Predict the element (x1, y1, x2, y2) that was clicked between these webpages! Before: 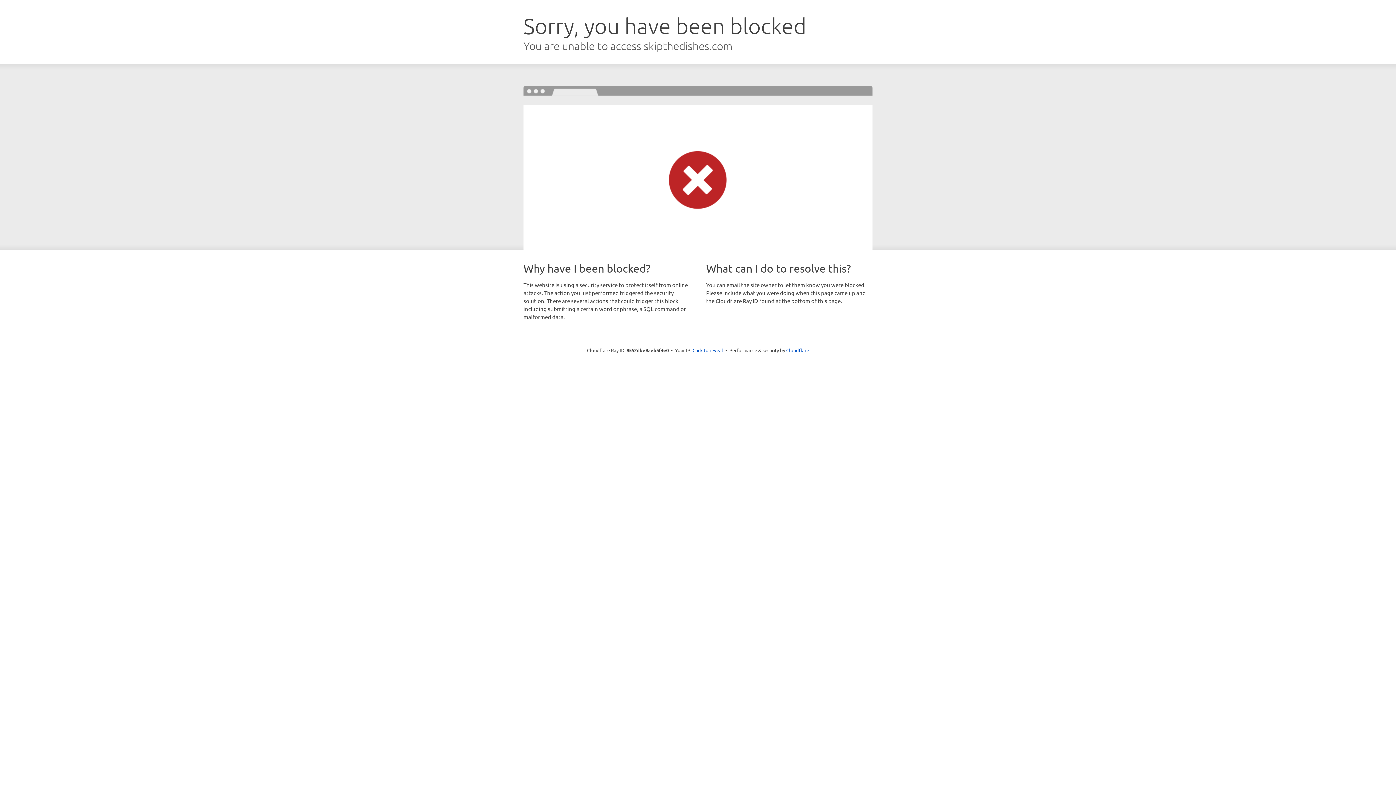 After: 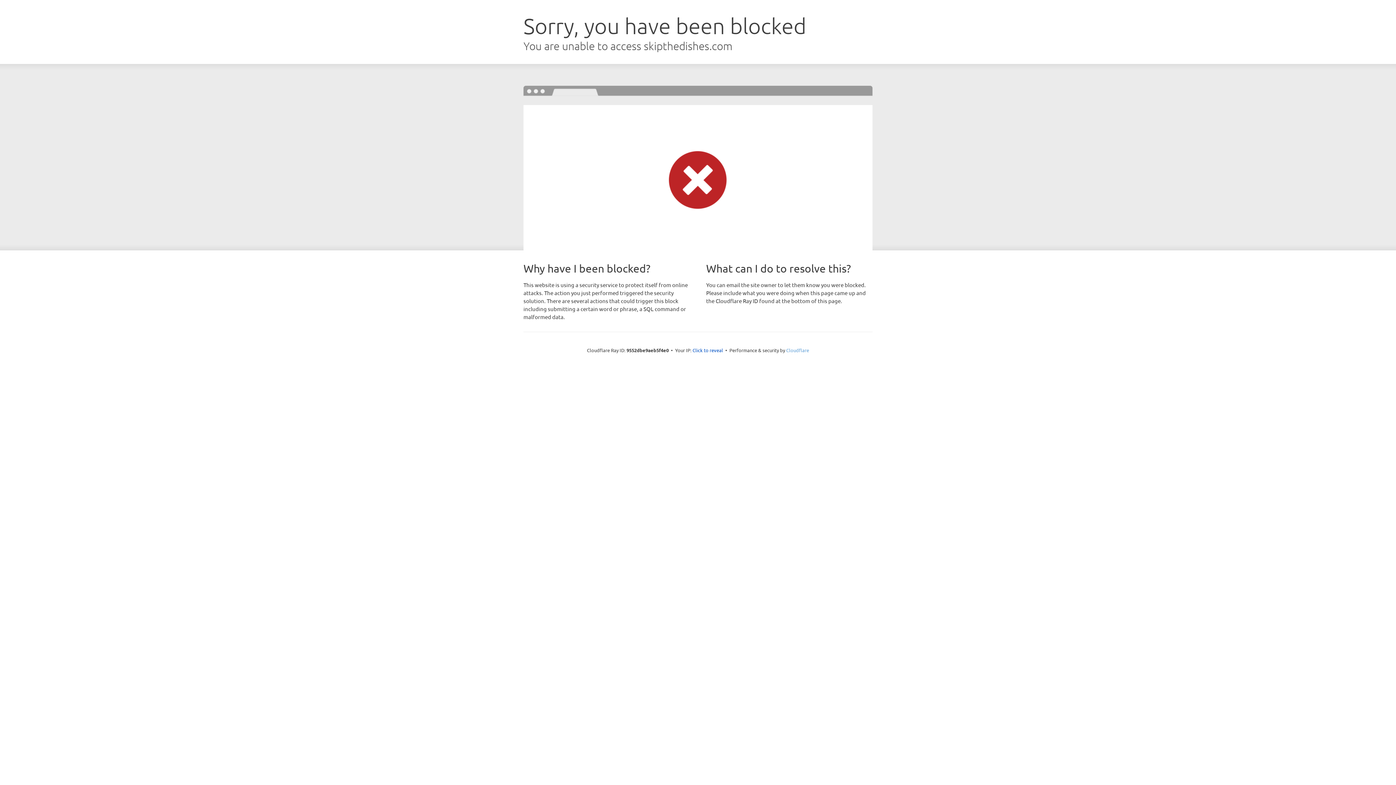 Action: label: Cloudflare bbox: (786, 347, 809, 353)